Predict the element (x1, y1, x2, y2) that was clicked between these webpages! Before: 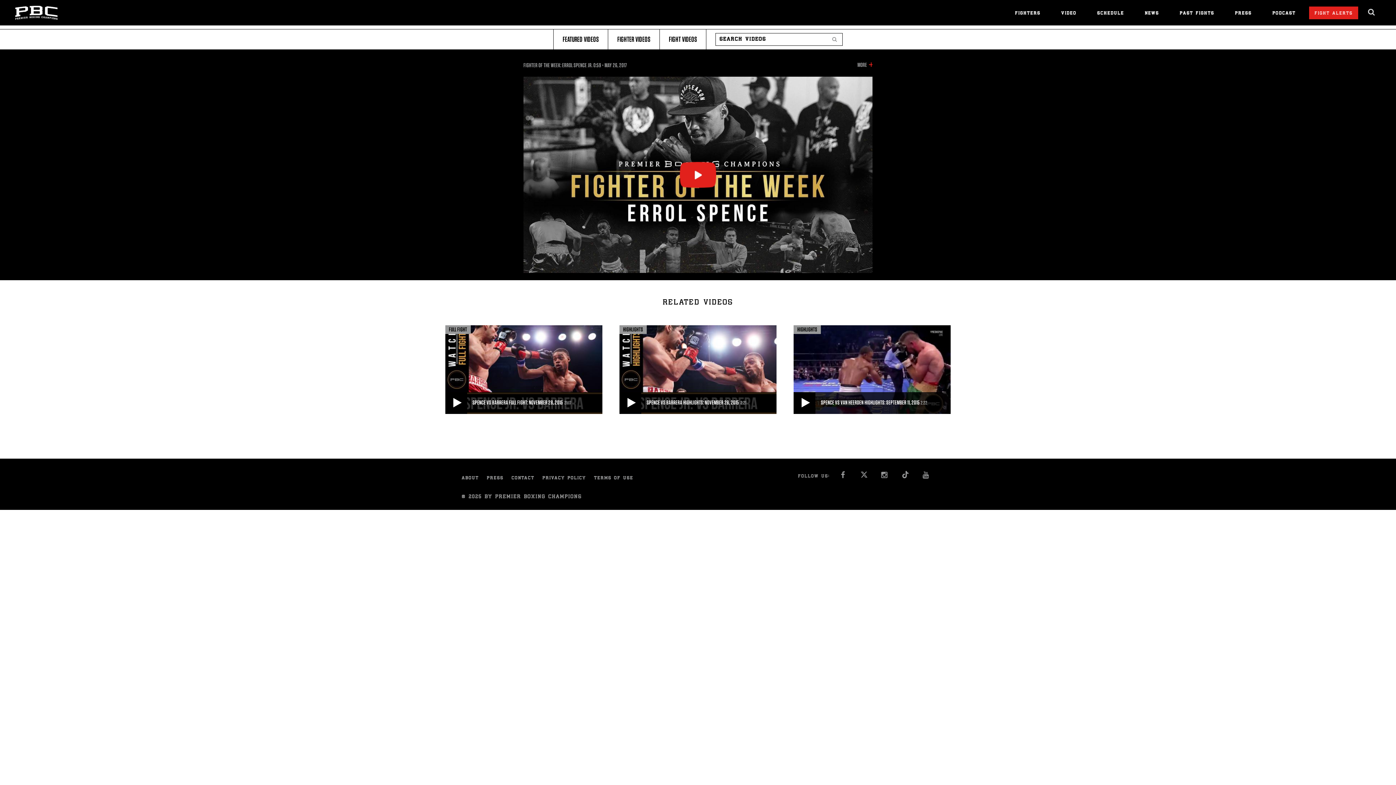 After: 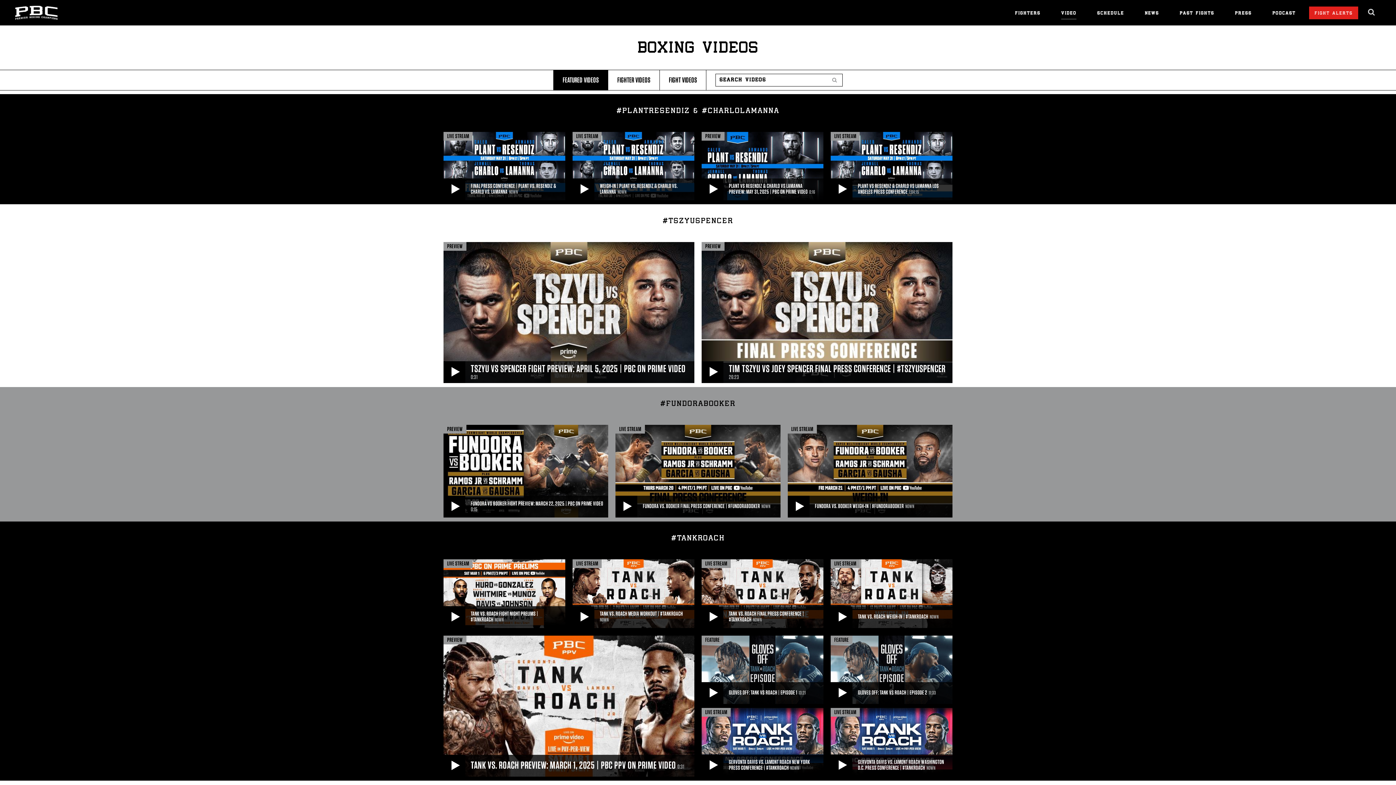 Action: label: VIDEO bbox: (1061, 10, 1076, 19)